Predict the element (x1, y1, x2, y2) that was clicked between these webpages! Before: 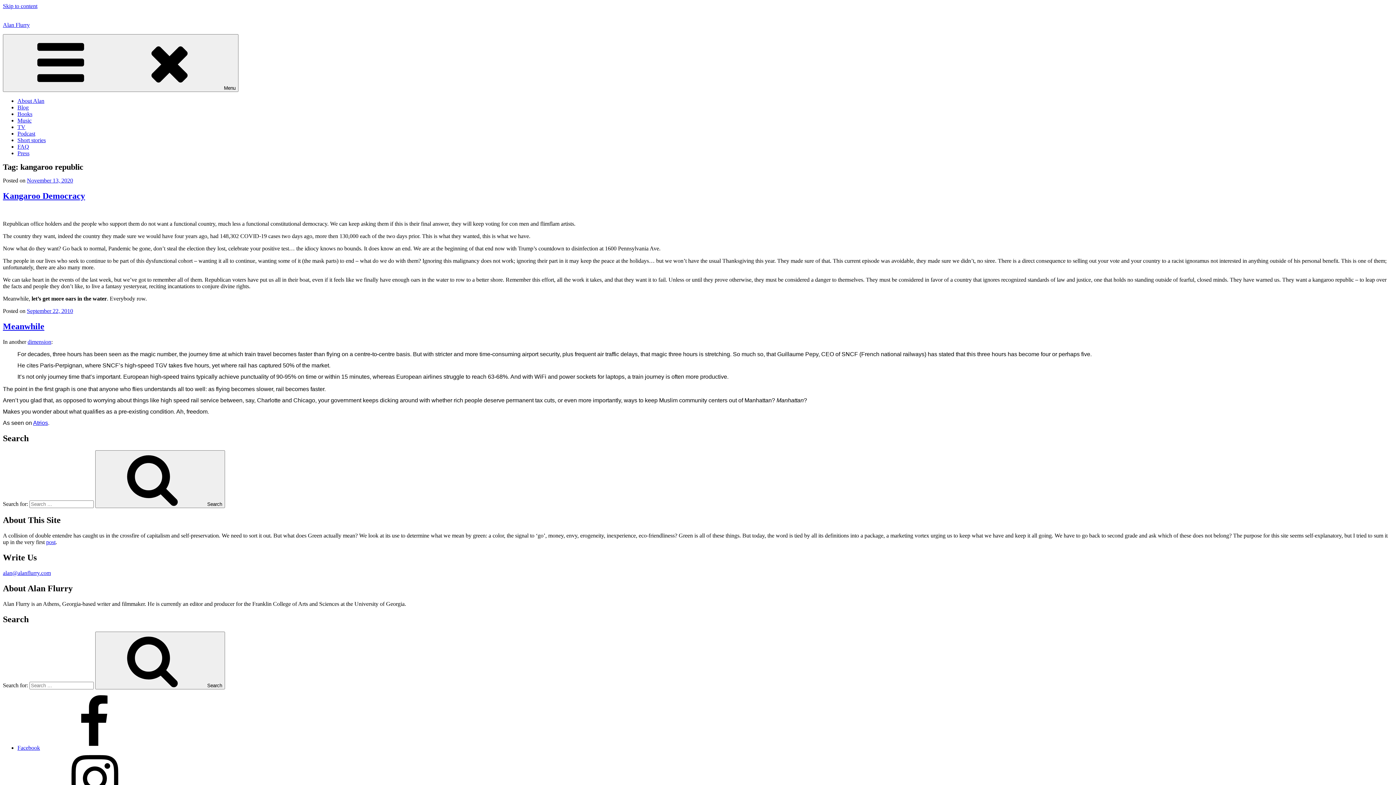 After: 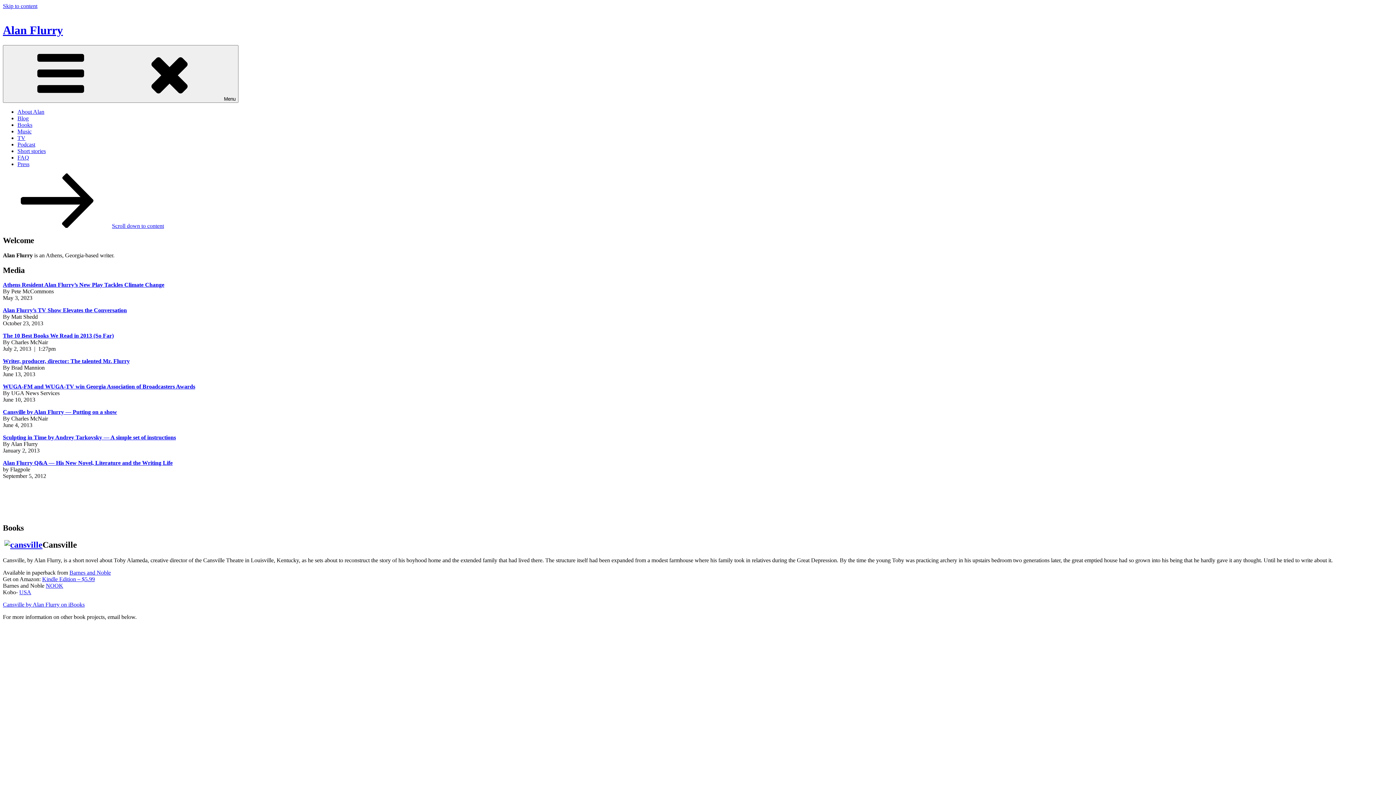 Action: label: Search bbox: (95, 450, 225, 508)